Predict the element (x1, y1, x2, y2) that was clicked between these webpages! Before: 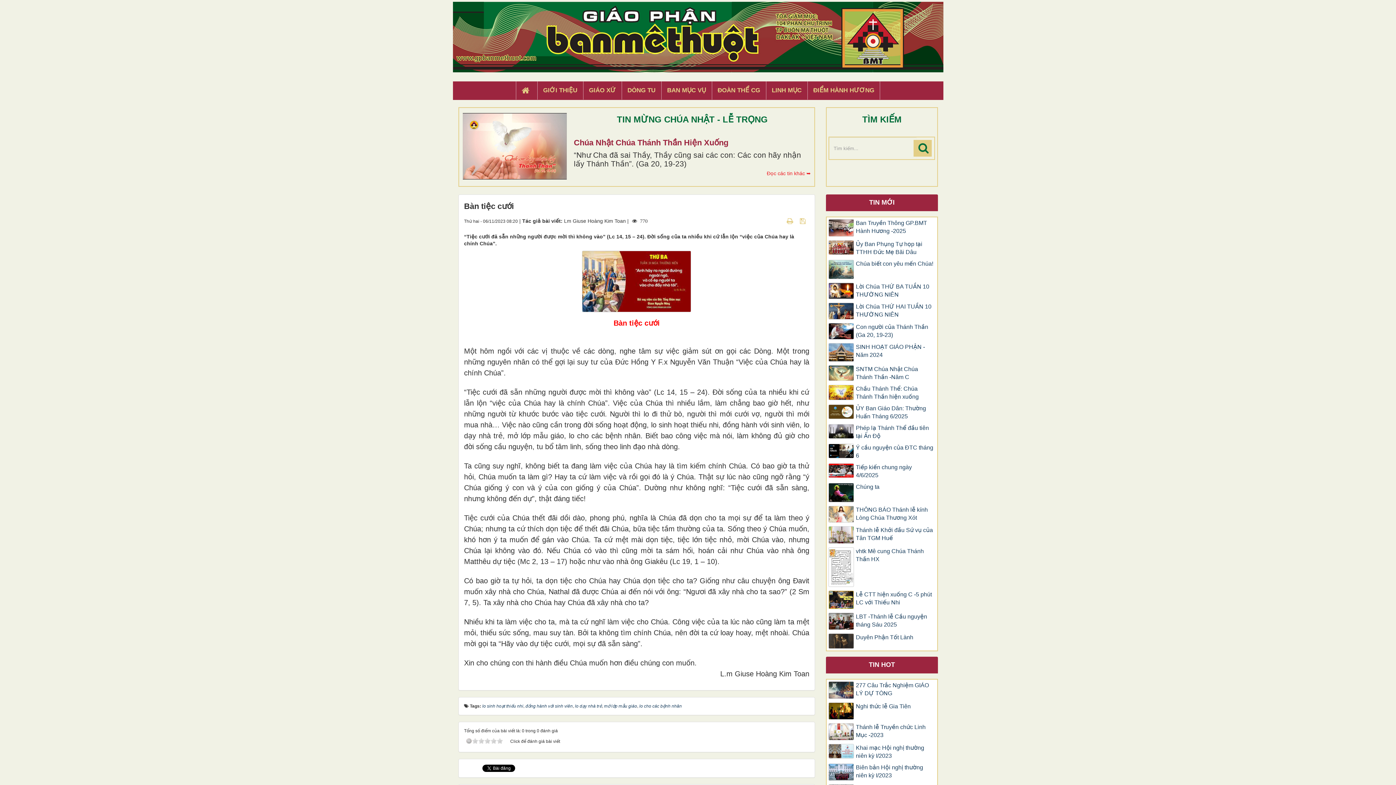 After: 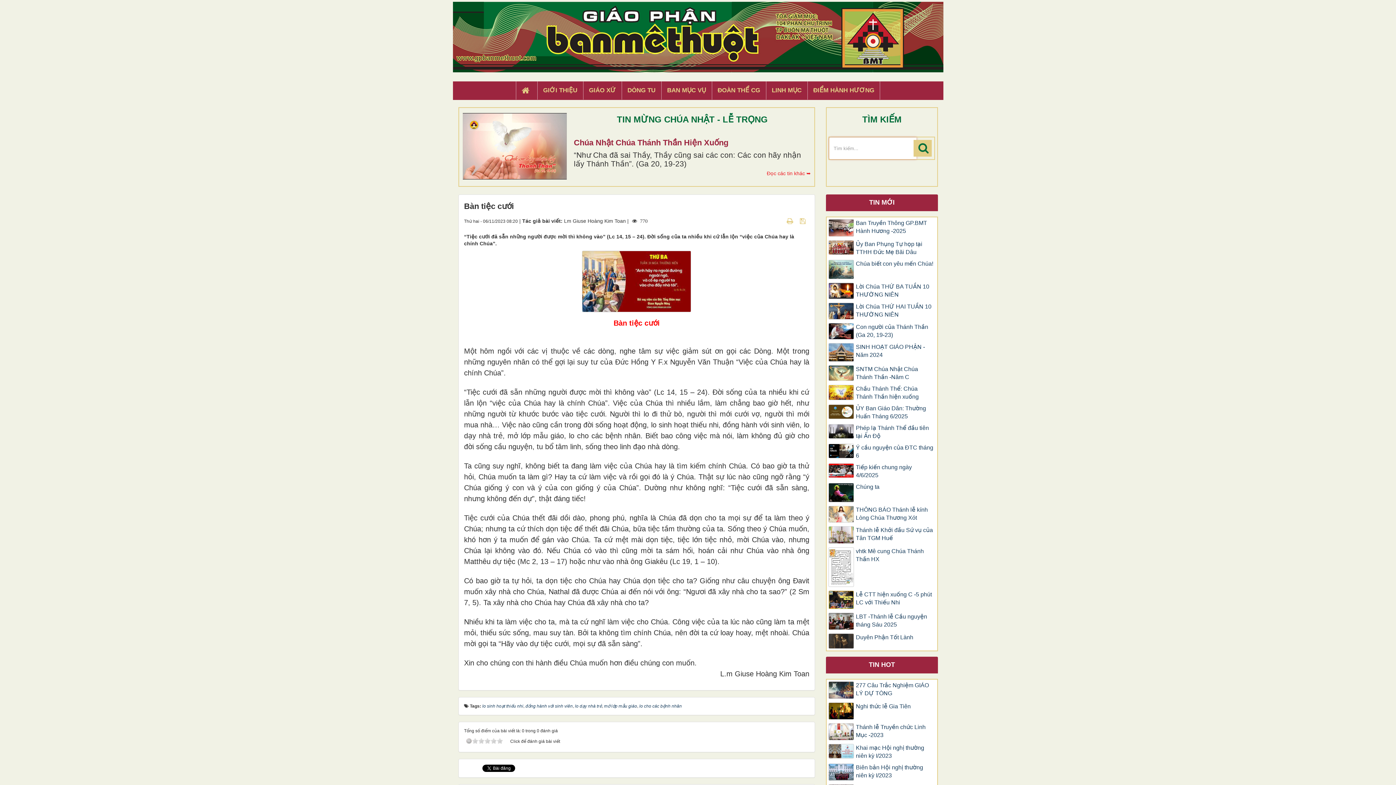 Action: bbox: (913, 140, 932, 156)